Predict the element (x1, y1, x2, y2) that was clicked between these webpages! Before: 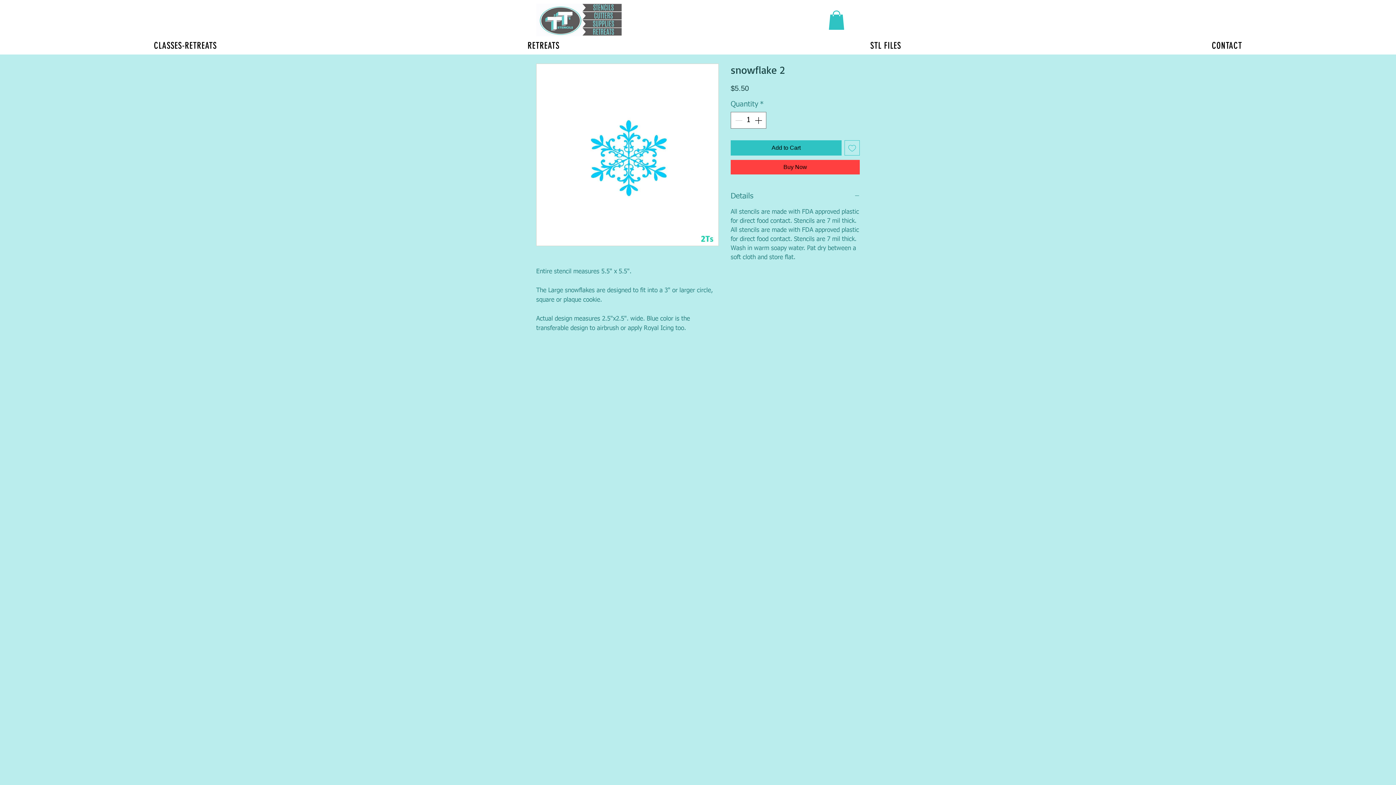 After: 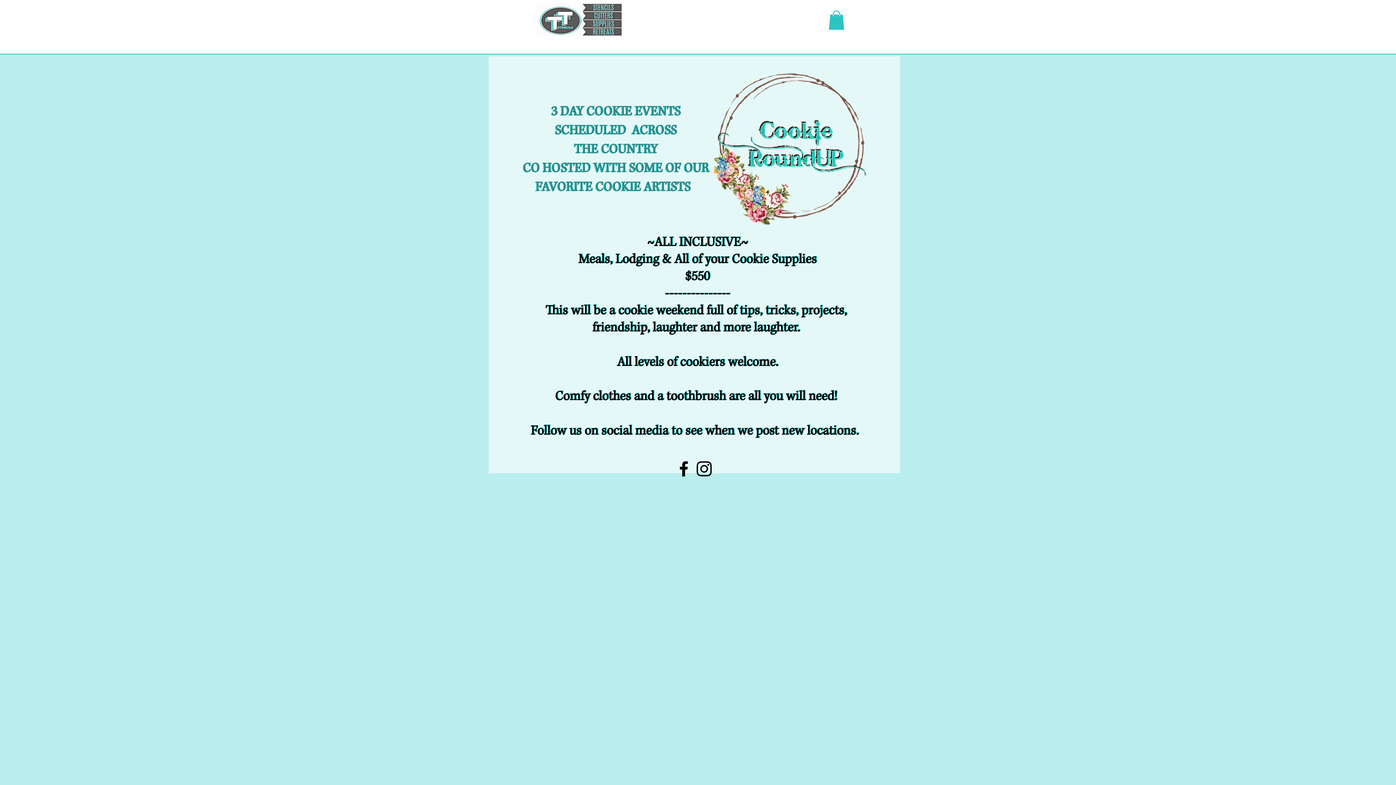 Action: bbox: (0, 36, 370, 54) label: CLASSES-RETREATS